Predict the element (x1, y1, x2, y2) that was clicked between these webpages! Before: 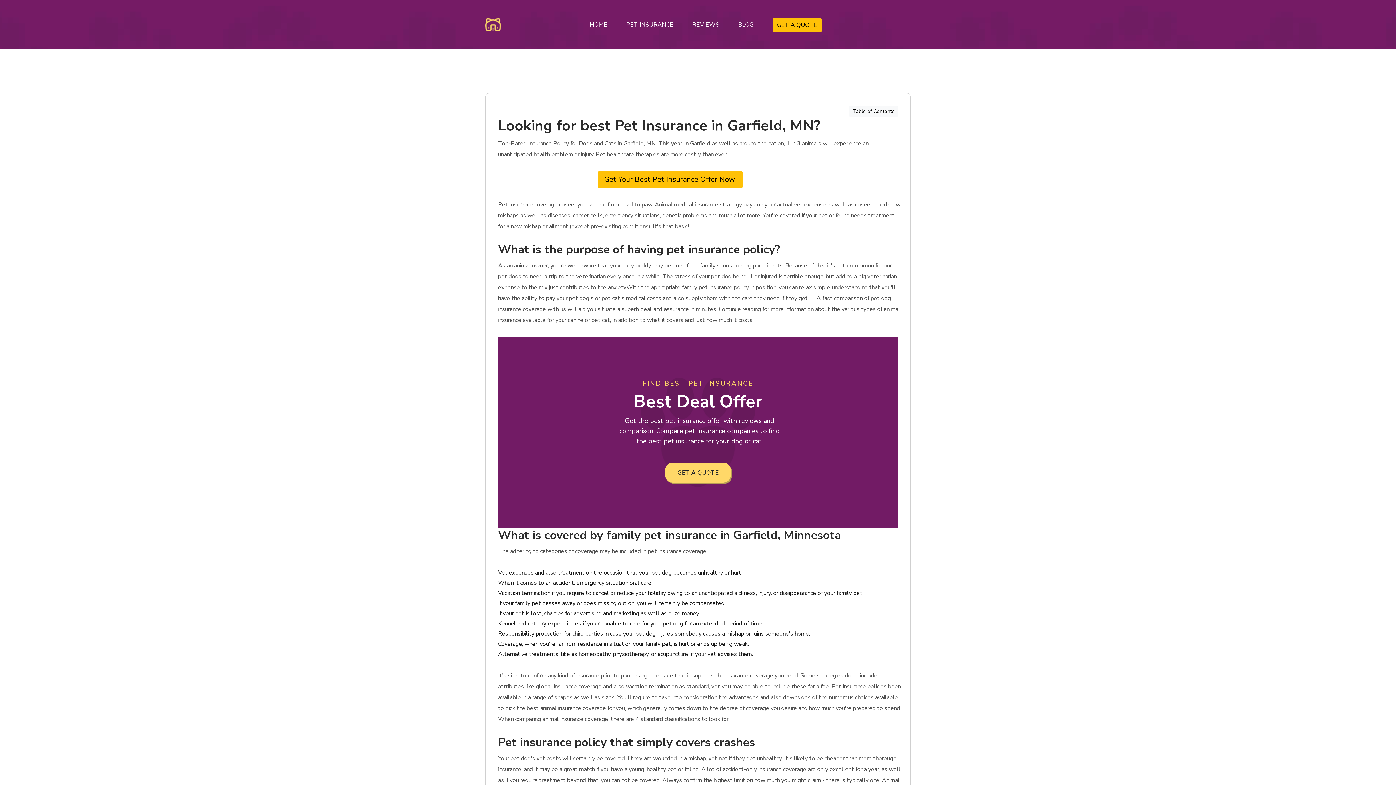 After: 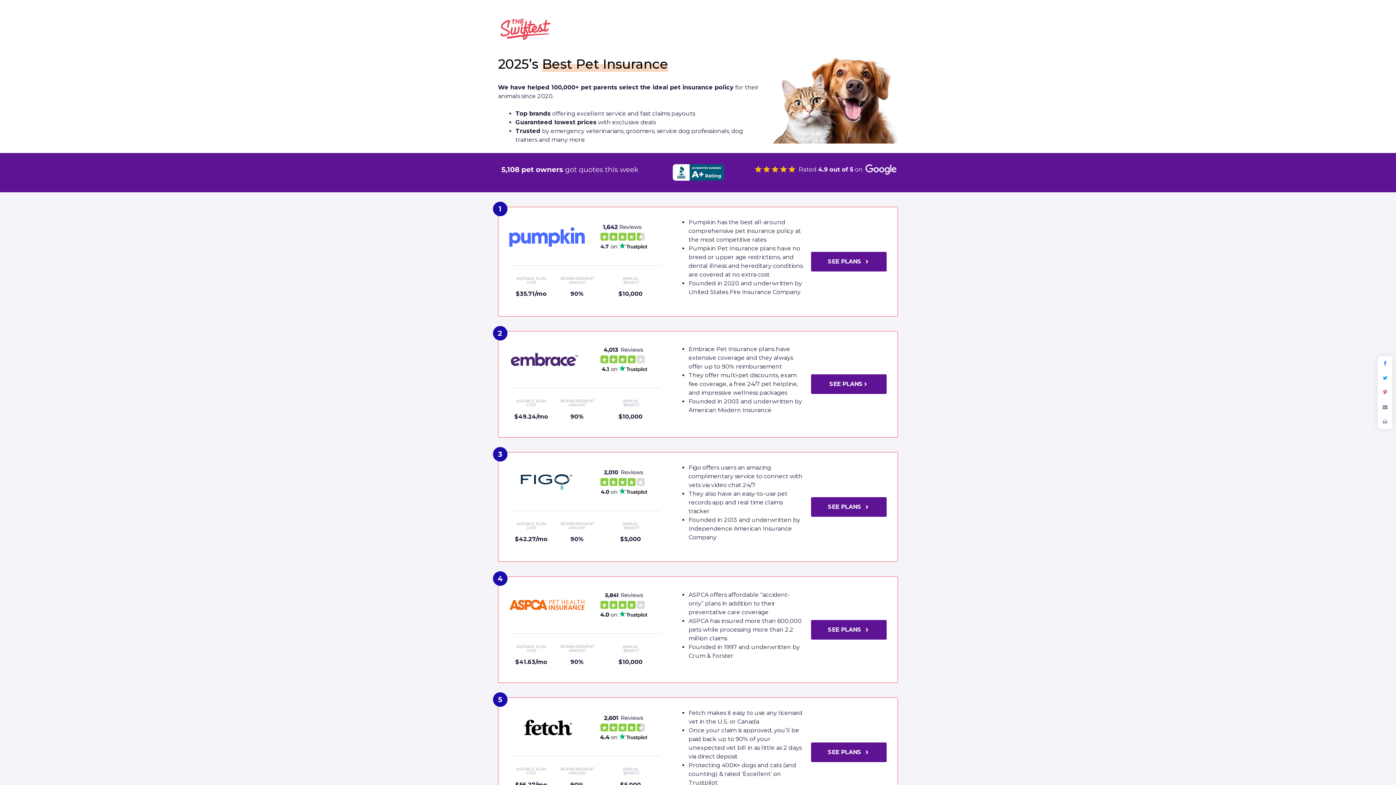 Action: bbox: (665, 462, 730, 482) label: GET A QUOTE